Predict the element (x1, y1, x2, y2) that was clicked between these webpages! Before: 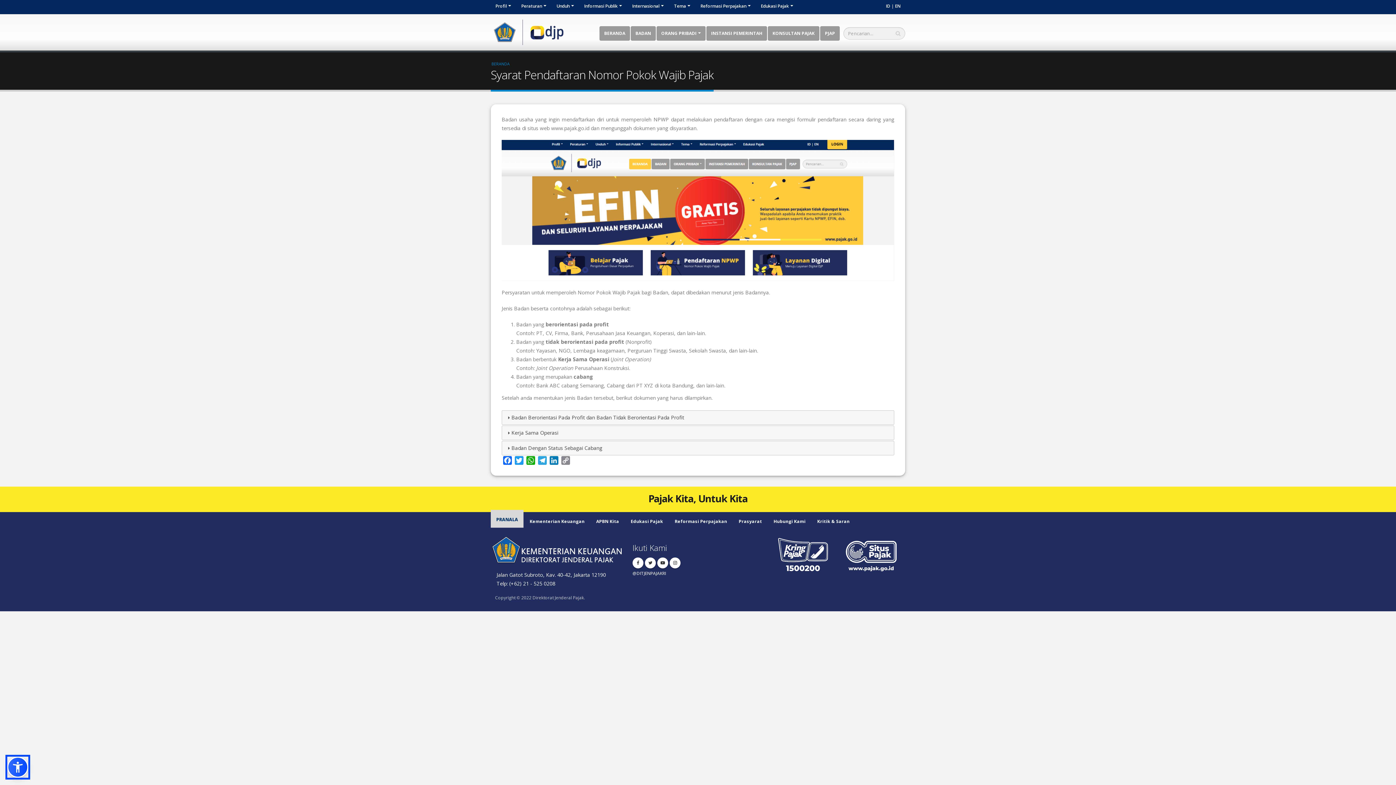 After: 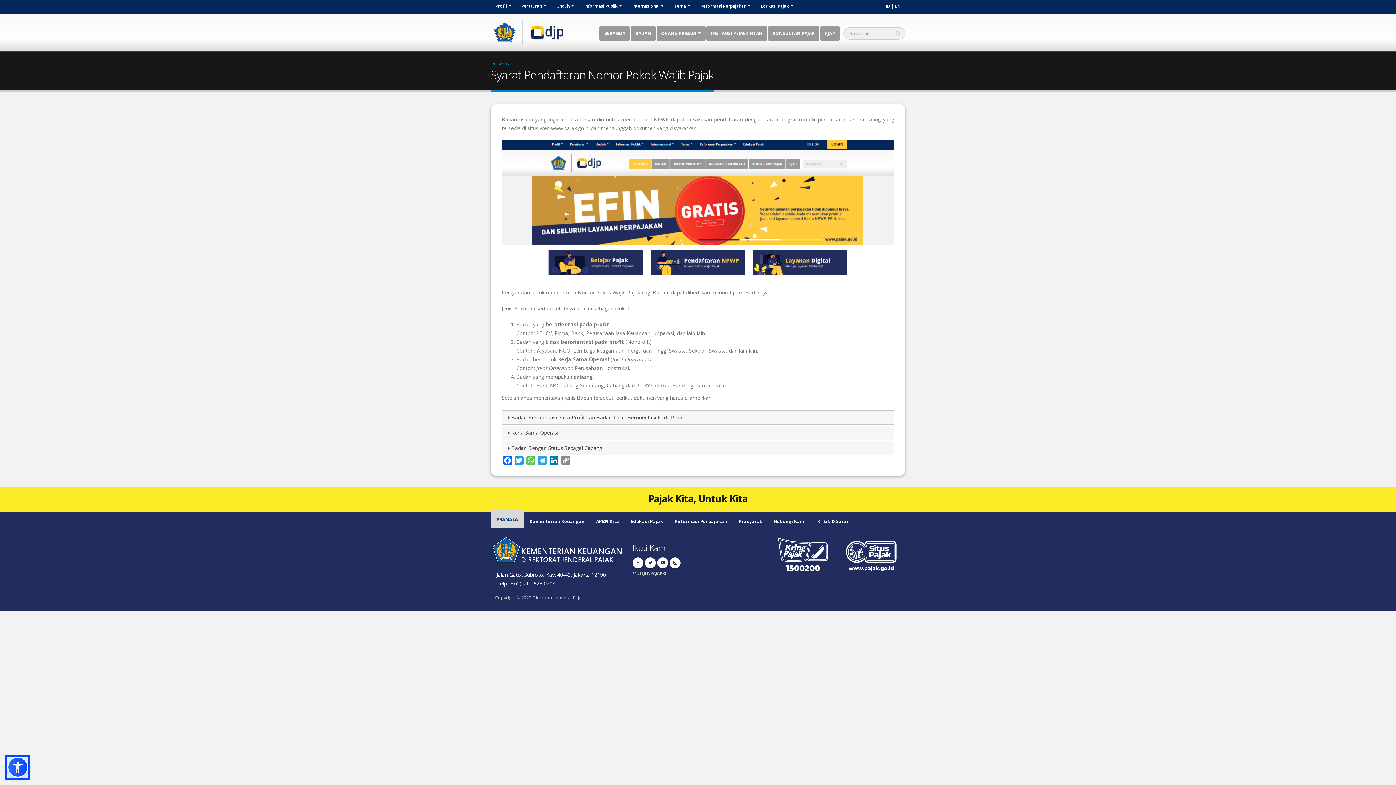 Action: bbox: (525, 455, 536, 465) label: WhatsApp